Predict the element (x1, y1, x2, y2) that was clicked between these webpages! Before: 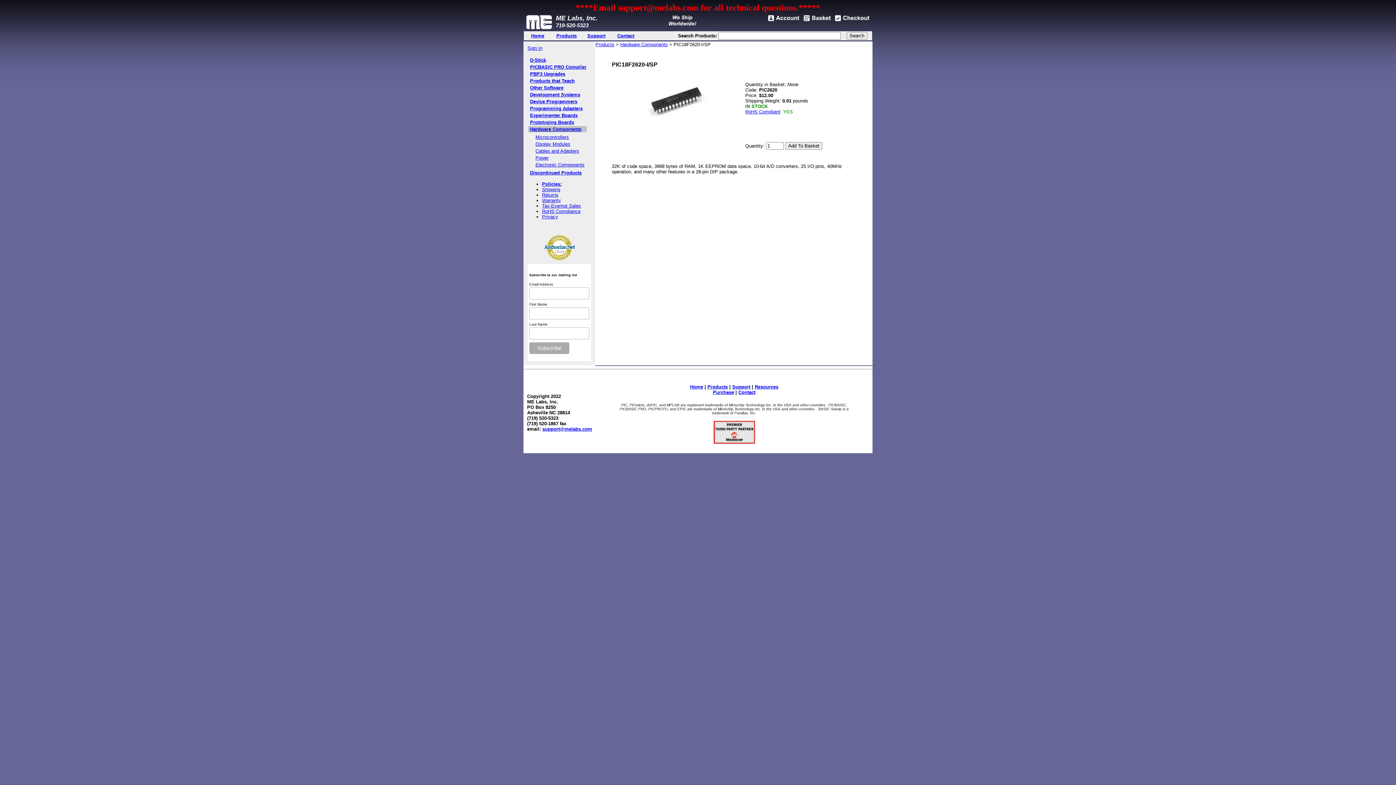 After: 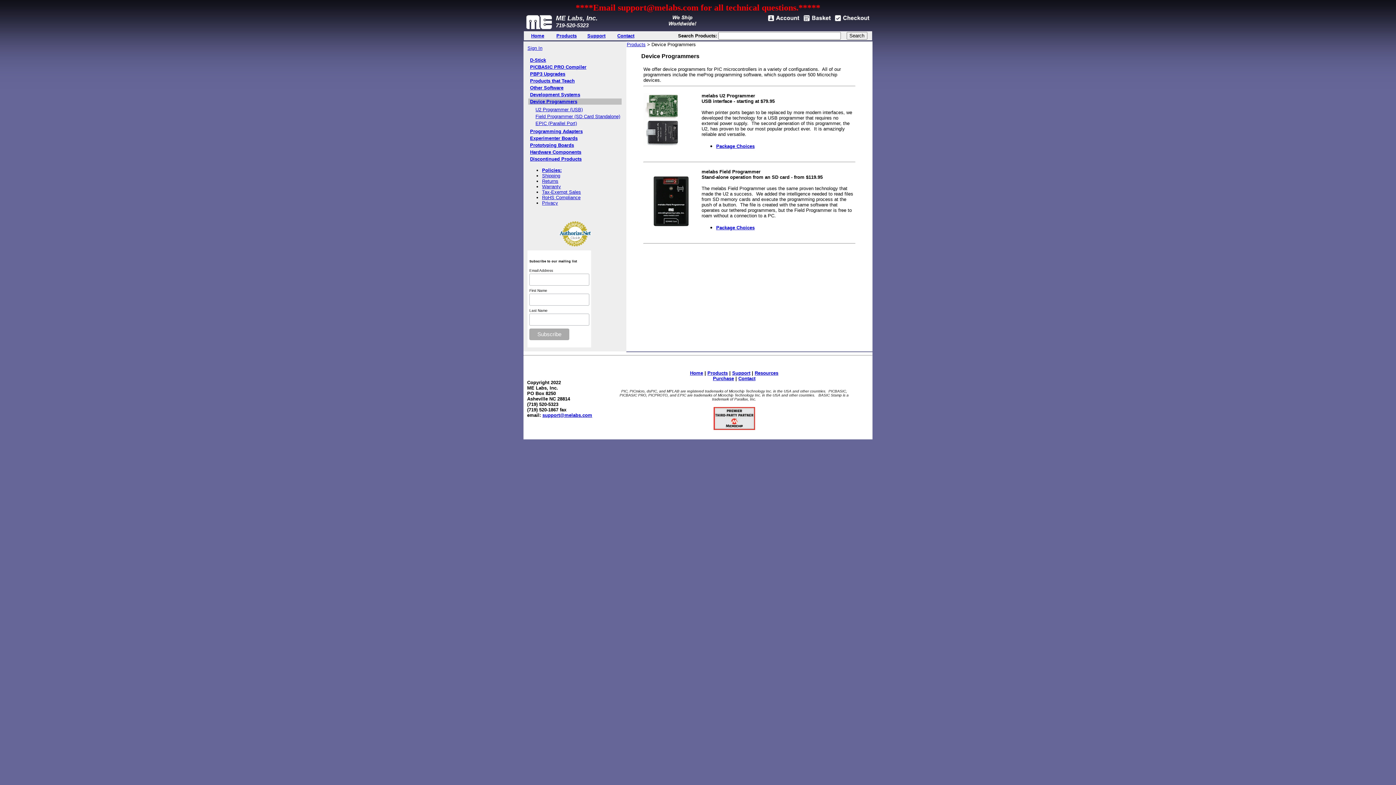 Action: label: Device Programmers bbox: (530, 98, 577, 104)